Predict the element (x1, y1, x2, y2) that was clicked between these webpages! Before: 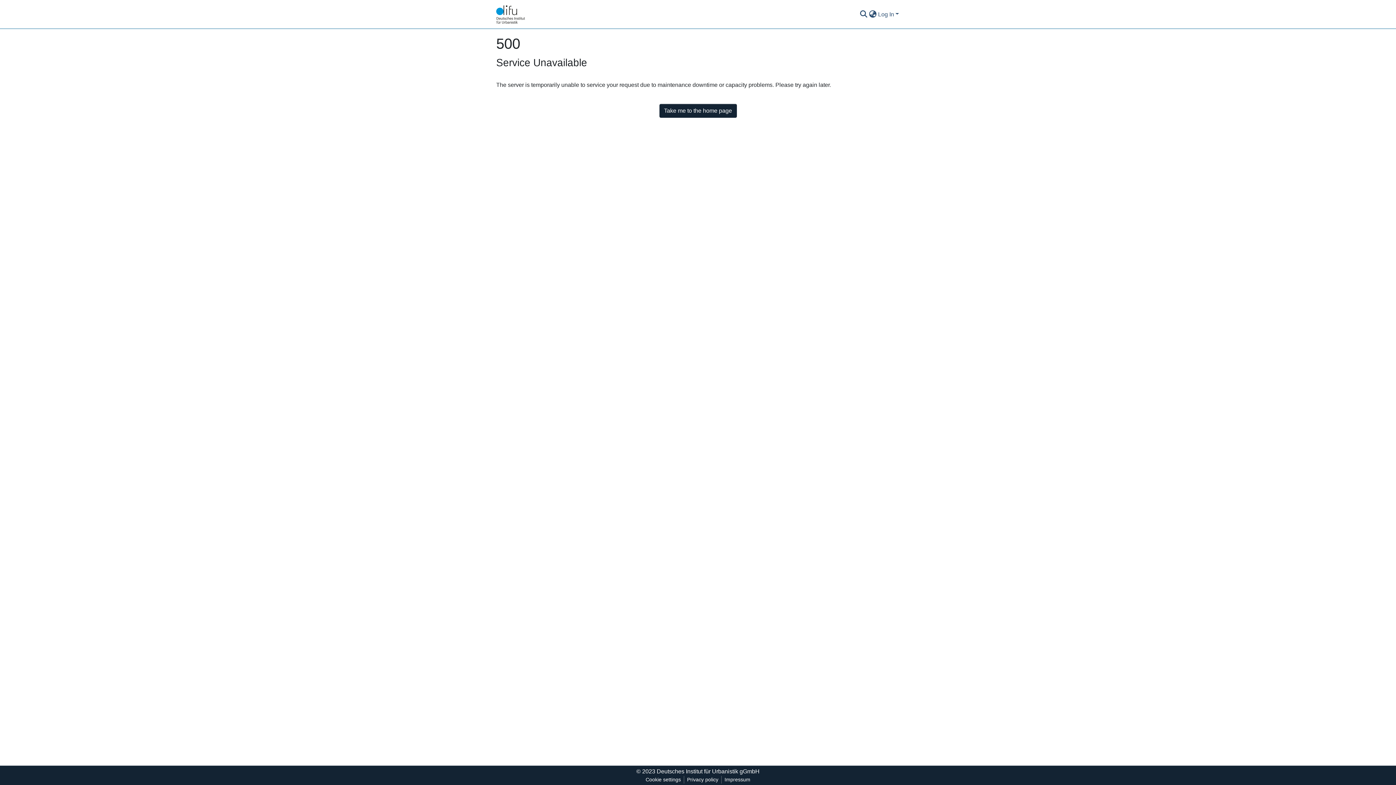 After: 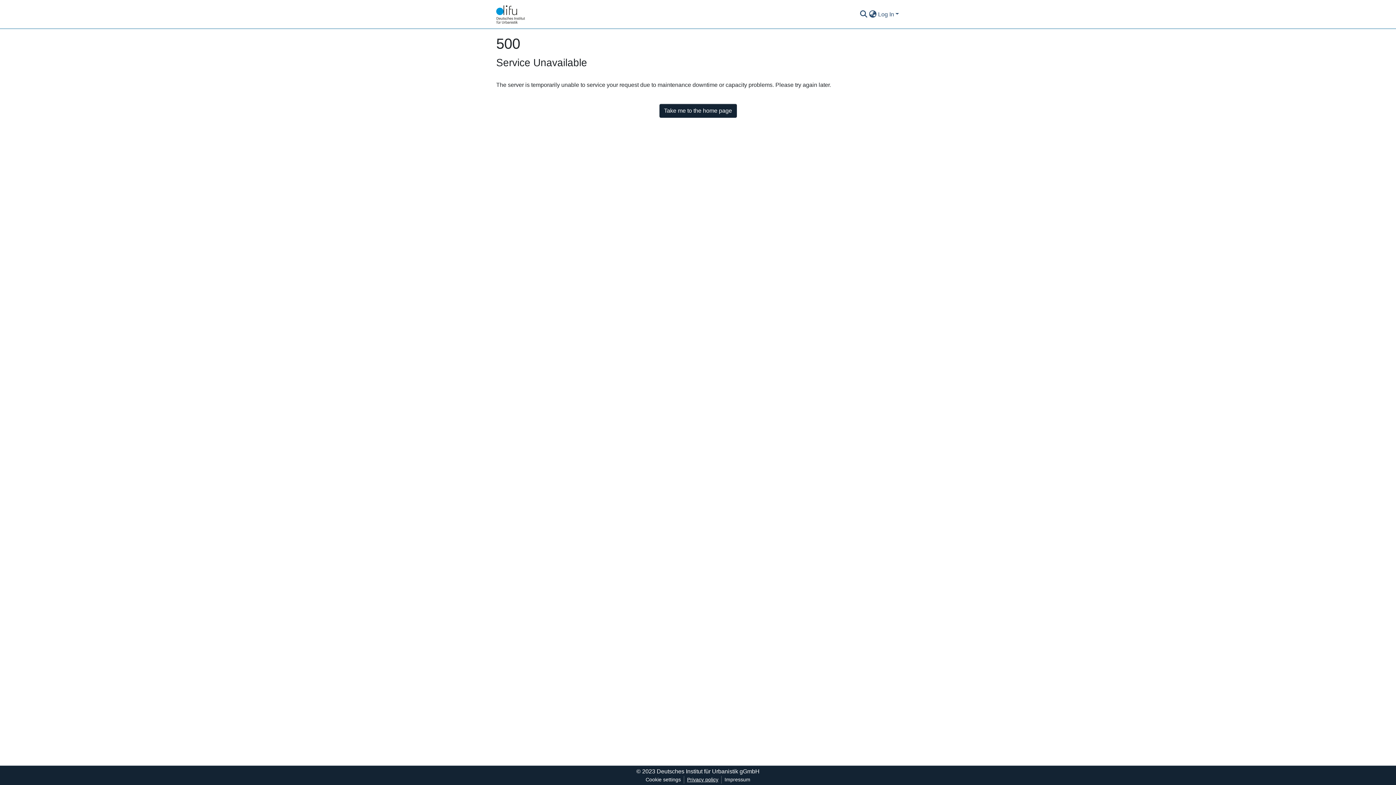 Action: bbox: (684, 776, 721, 784) label: Privacy policy